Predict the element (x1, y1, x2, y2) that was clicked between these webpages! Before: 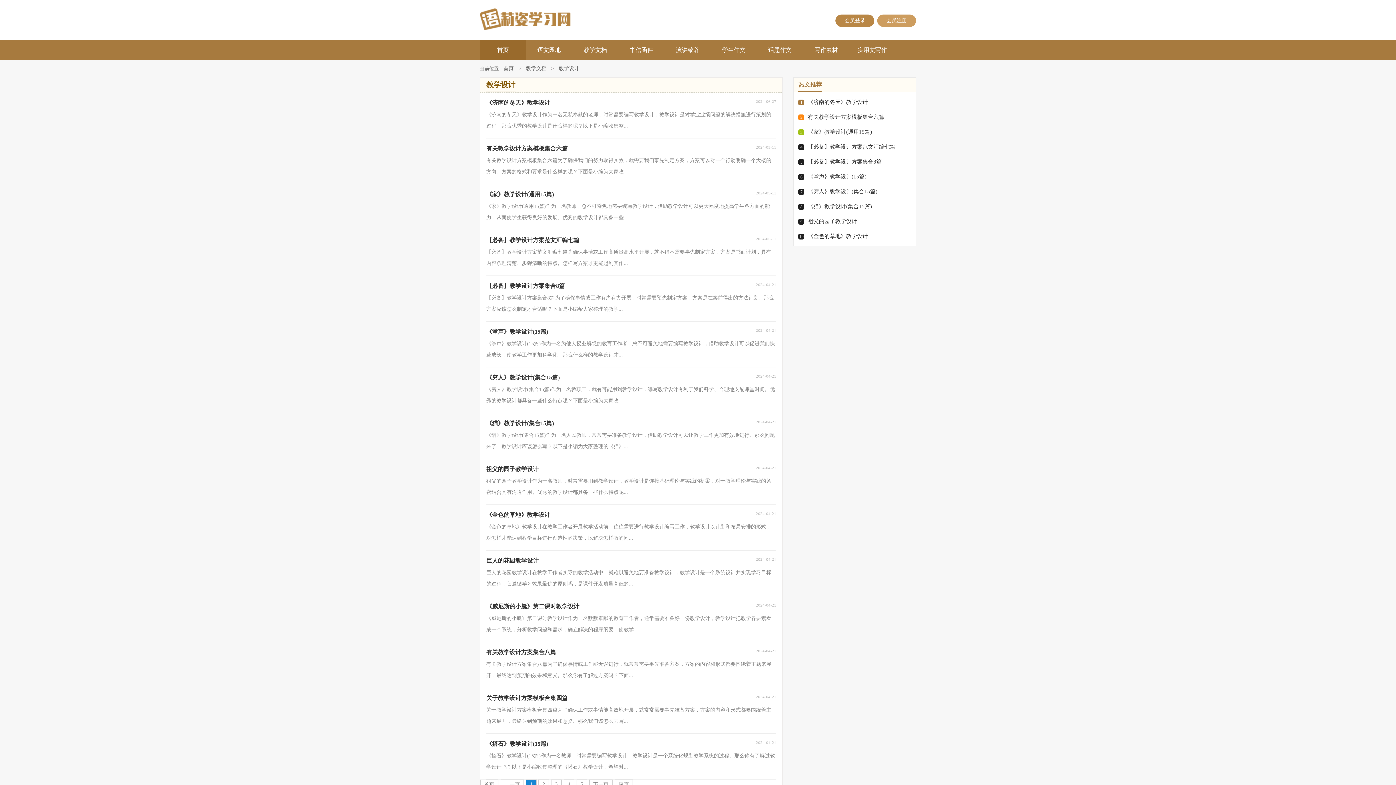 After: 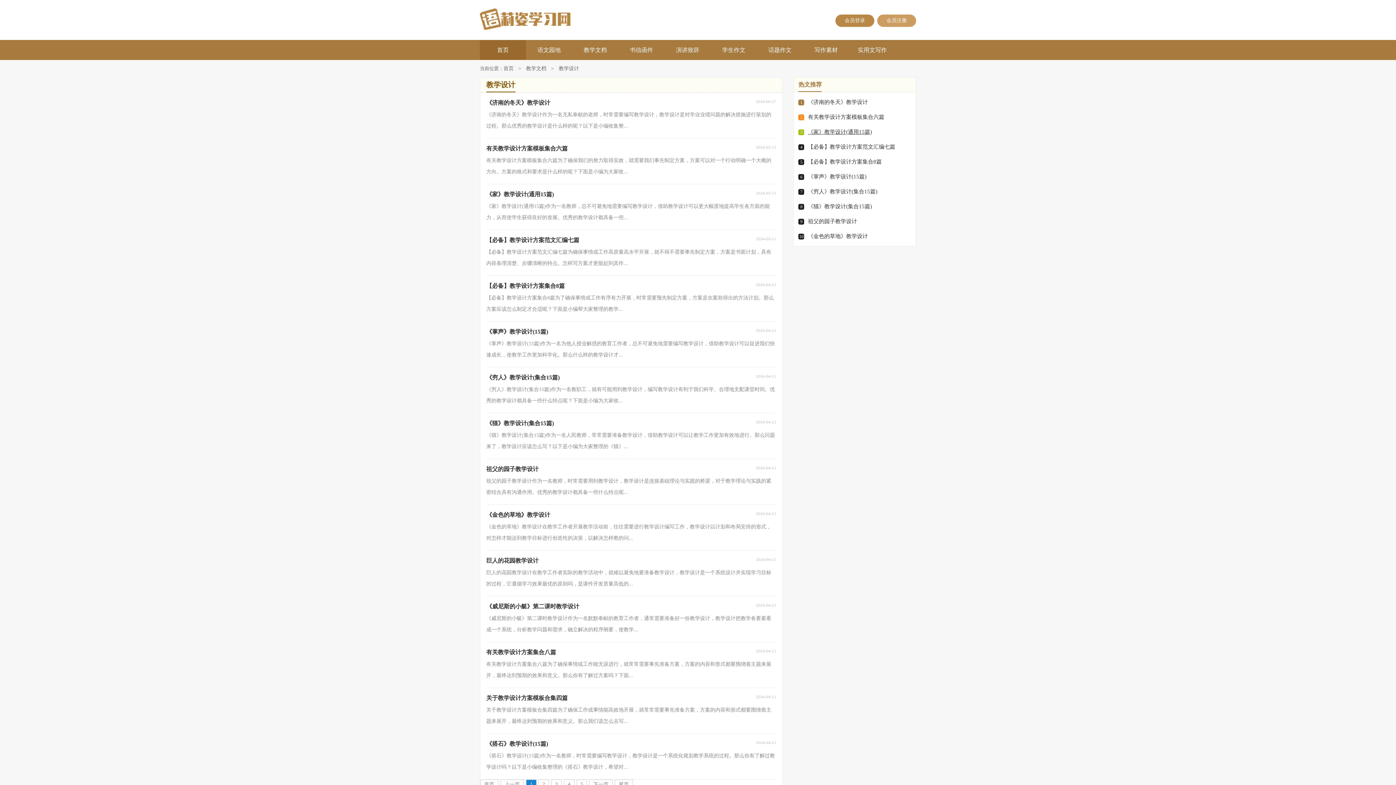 Action: label: 《家》教学设计(通用15篇) bbox: (808, 128, 872, 134)